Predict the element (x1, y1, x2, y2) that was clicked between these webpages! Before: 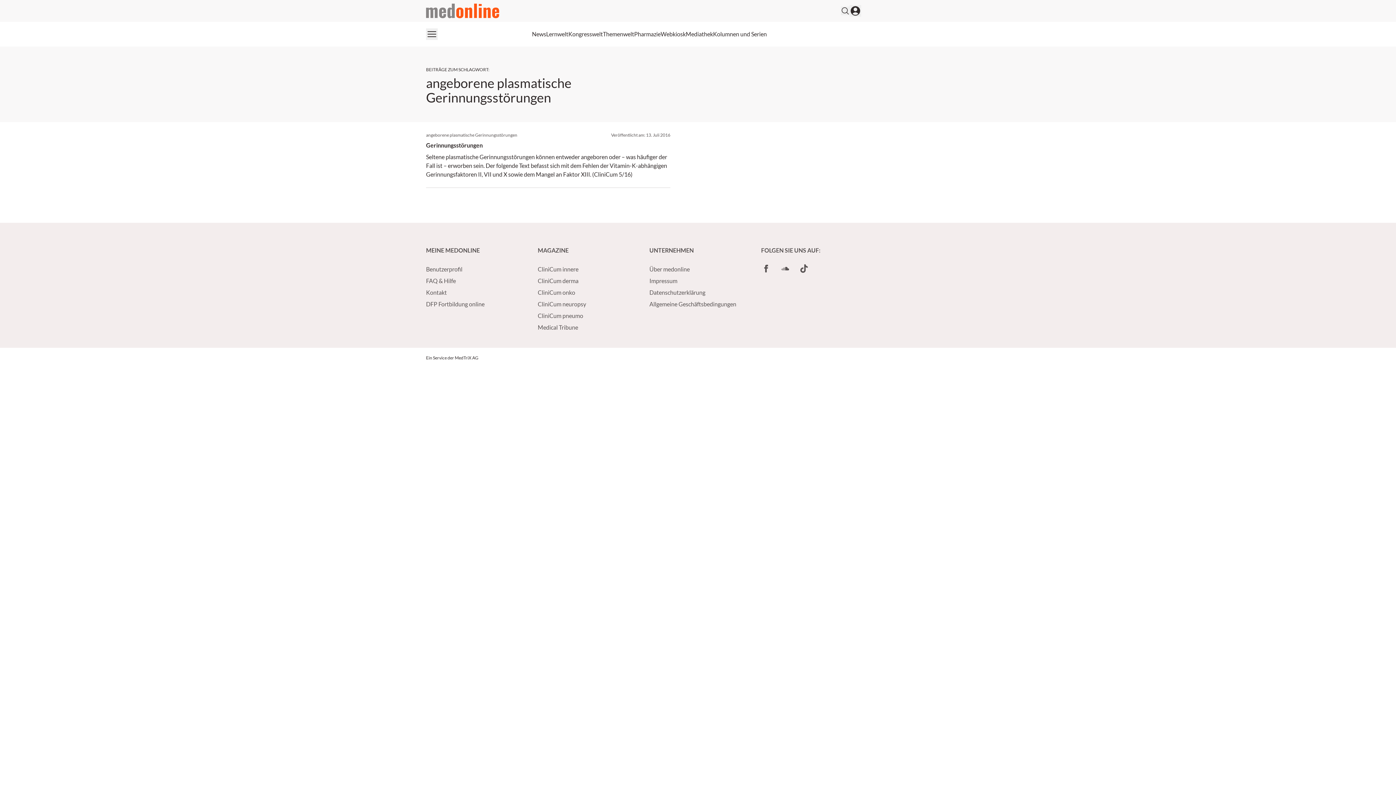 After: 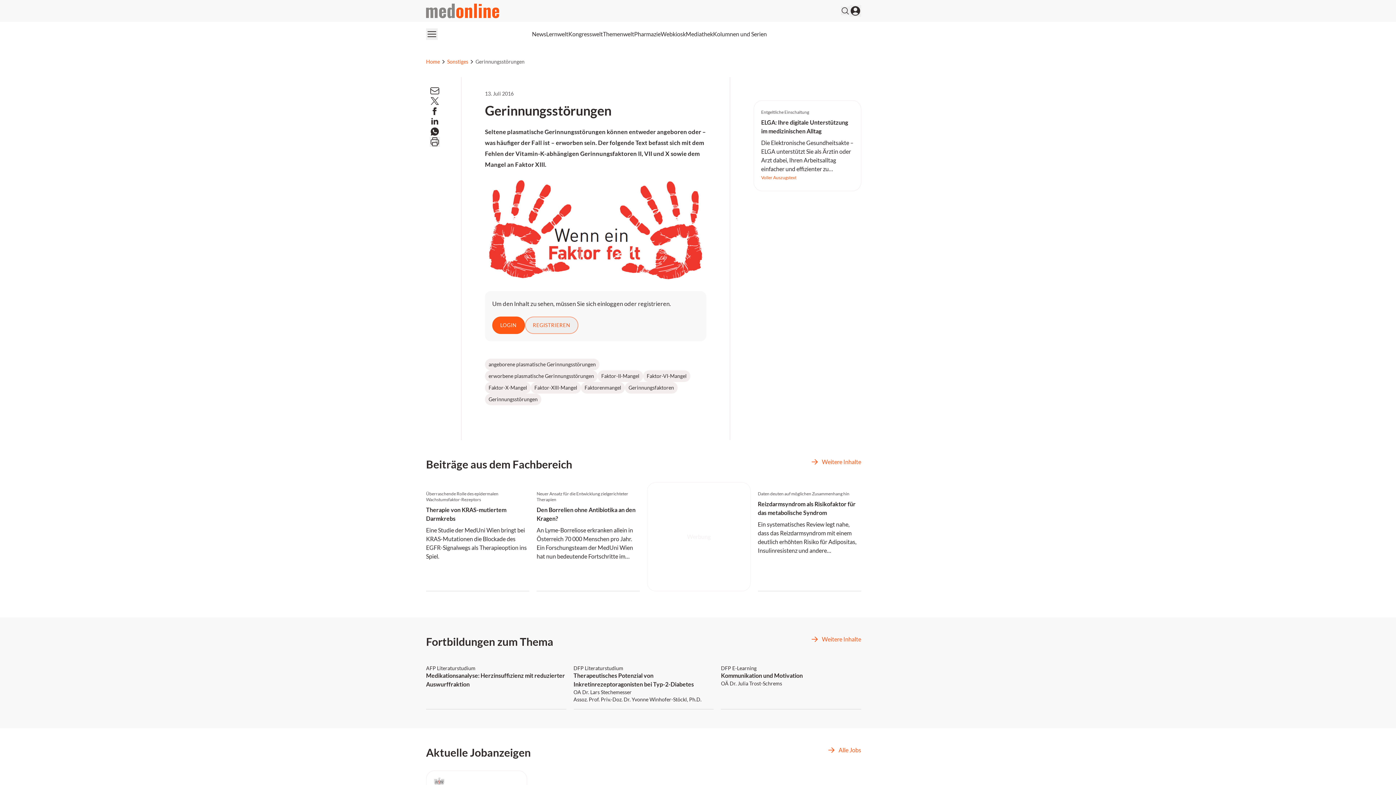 Action: bbox: (426, 123, 670, 188) label: angeborene plasmatische Gerinnungsstörungen
Veröffentlicht am: 13. Juli 2016
Gerinnungsstörungen
Seltene plasmatische Gerinnungsstörungen können entweder angeboren oder – was häufiger der Fall ist – erworben sein. Der folgende Text befasst sich mit dem Fehlen der Vitamin-K-abhängigen Gerinnungsfaktoren II, VII und X sowie dem Mangel an Faktor XIII. (CliniCum 5/16)